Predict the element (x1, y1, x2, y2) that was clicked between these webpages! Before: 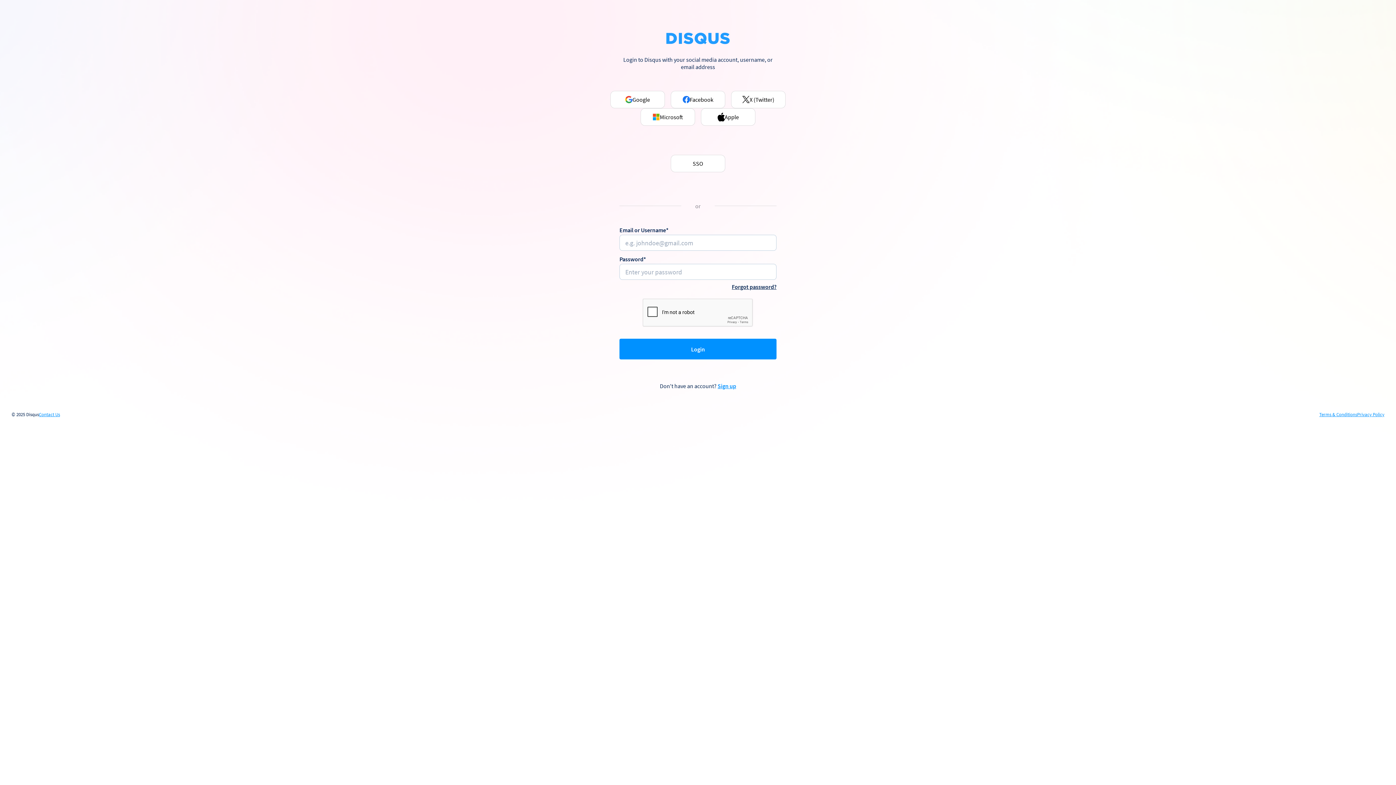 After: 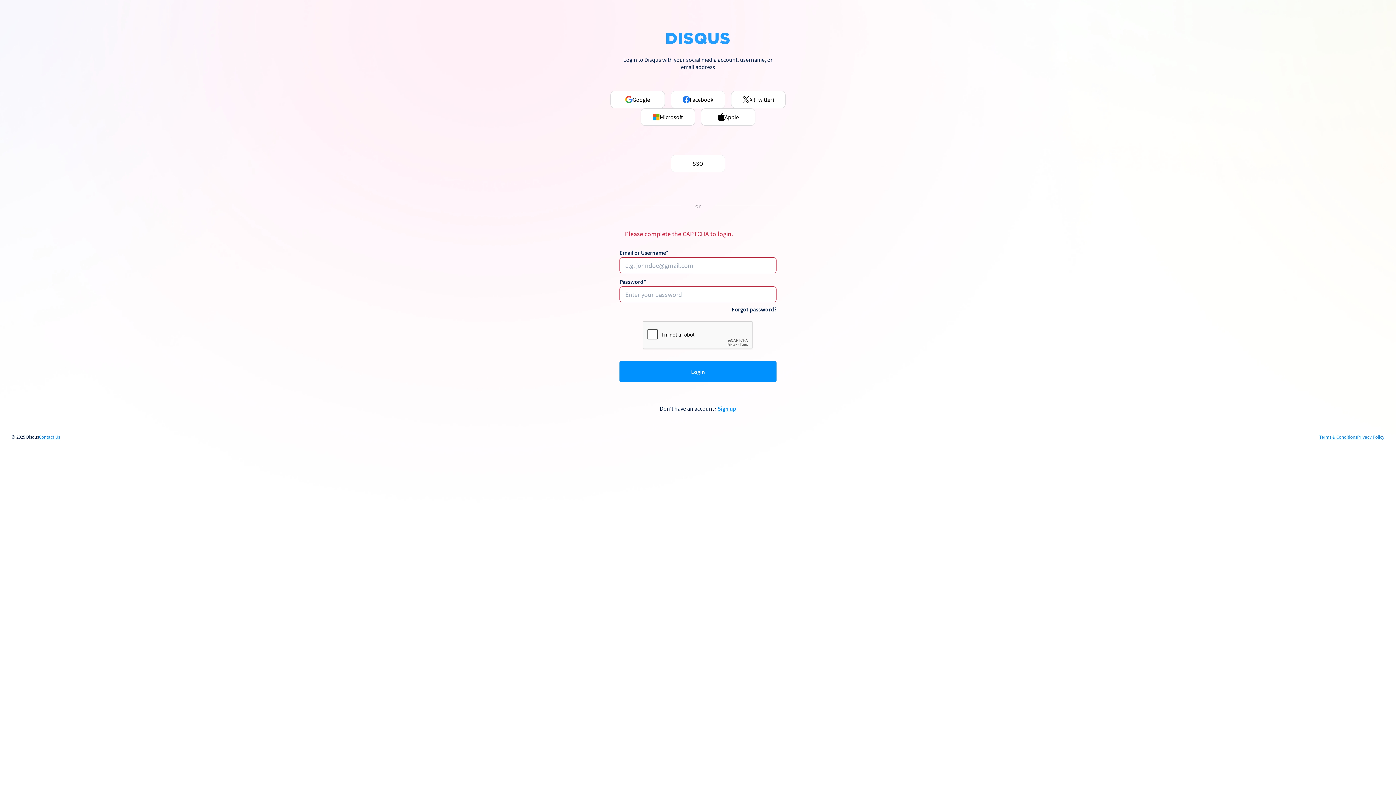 Action: label: Login bbox: (619, 339, 776, 359)